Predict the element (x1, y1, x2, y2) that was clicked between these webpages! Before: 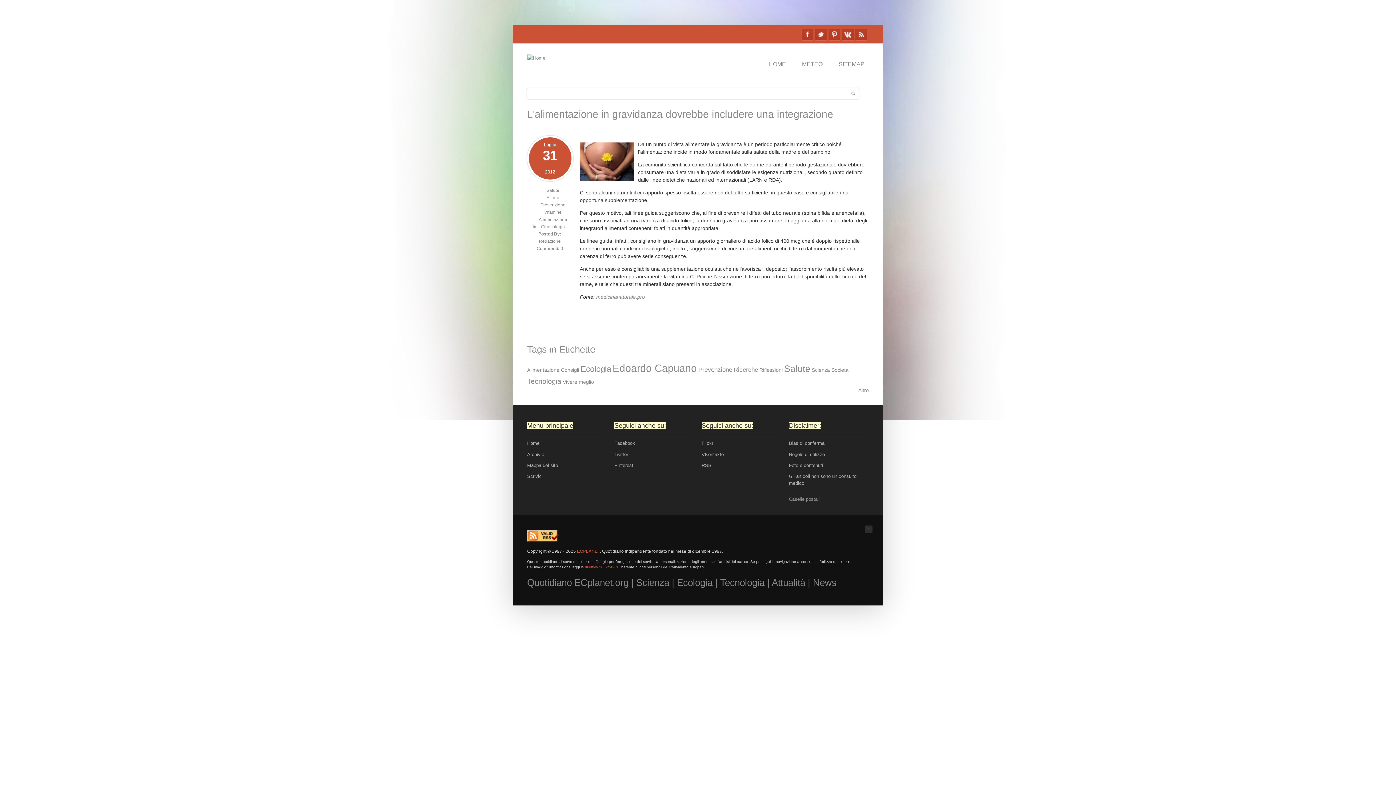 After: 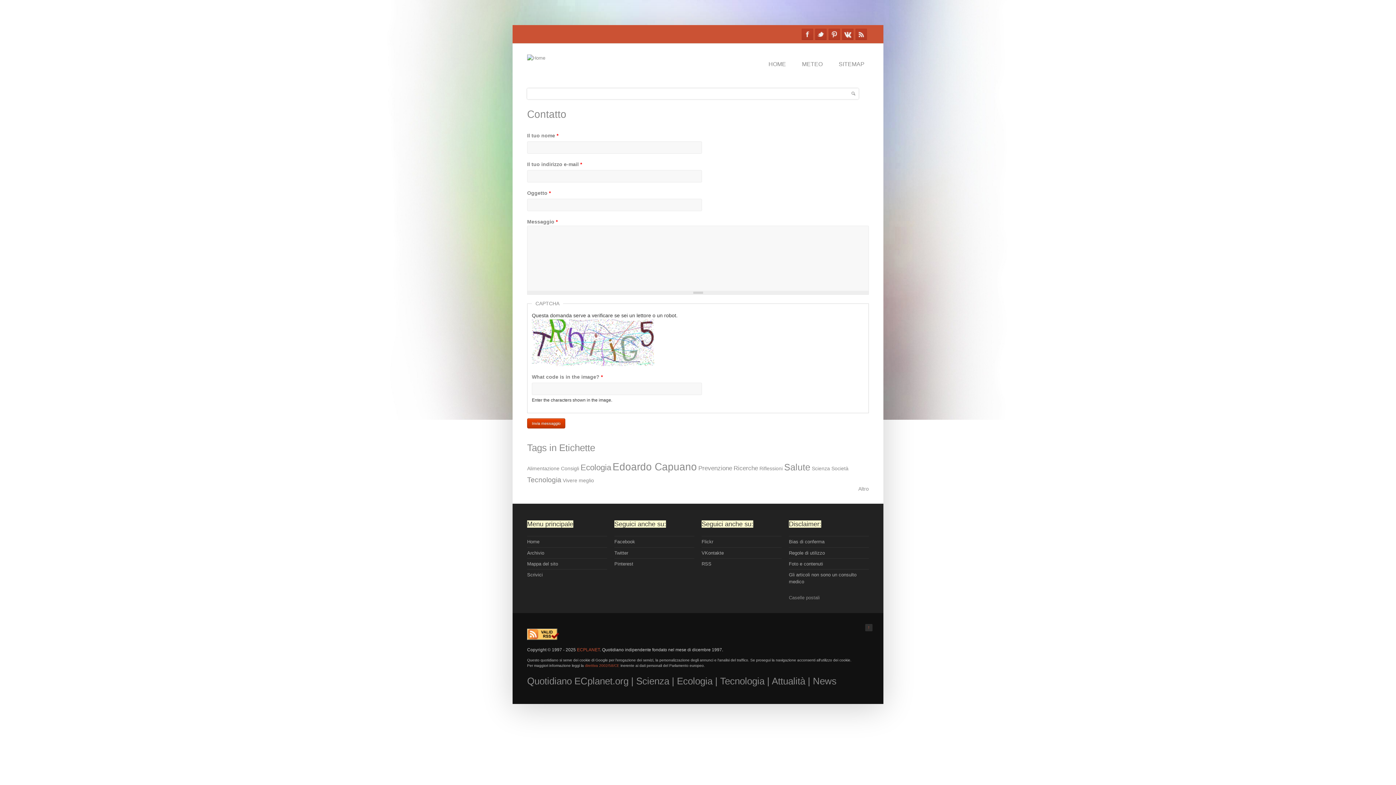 Action: bbox: (527, 473, 542, 479) label: Scrivici